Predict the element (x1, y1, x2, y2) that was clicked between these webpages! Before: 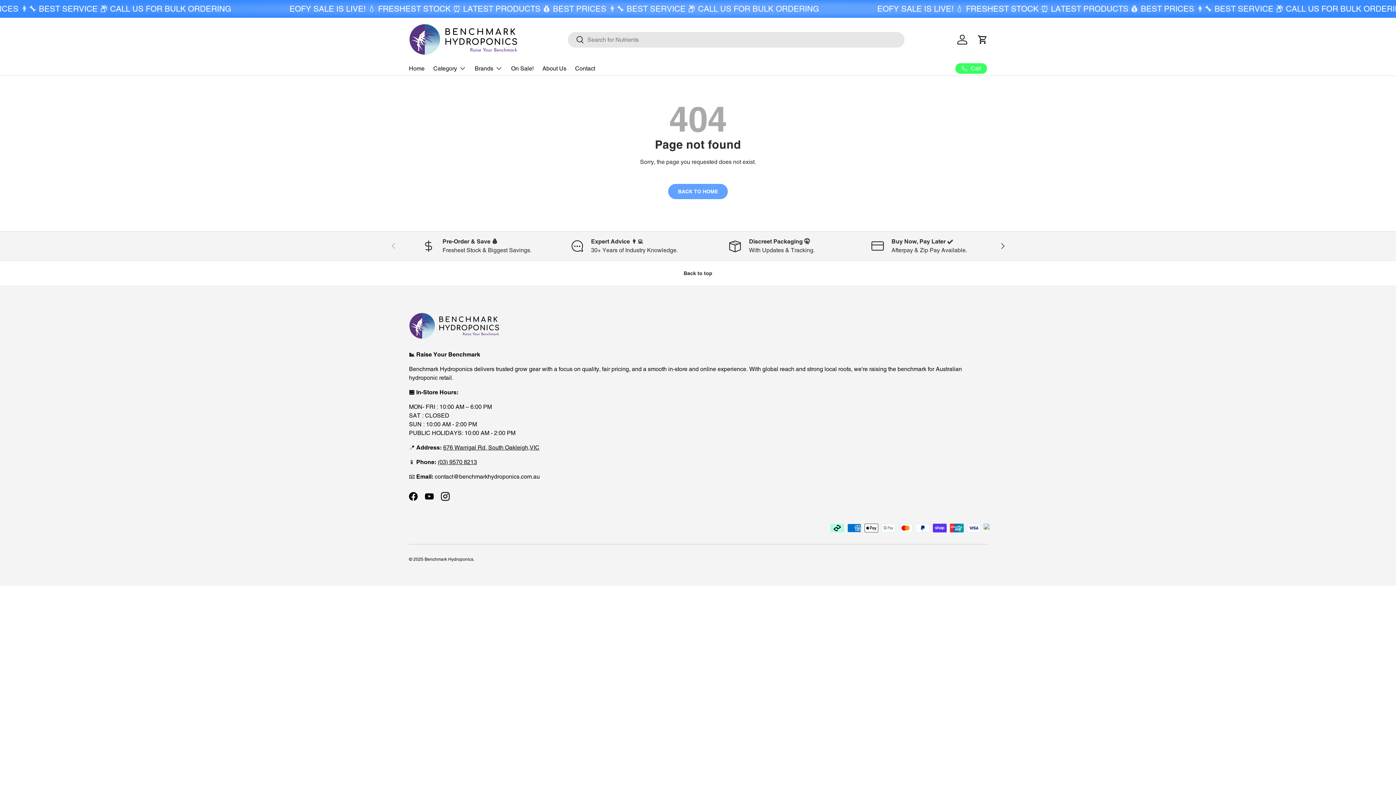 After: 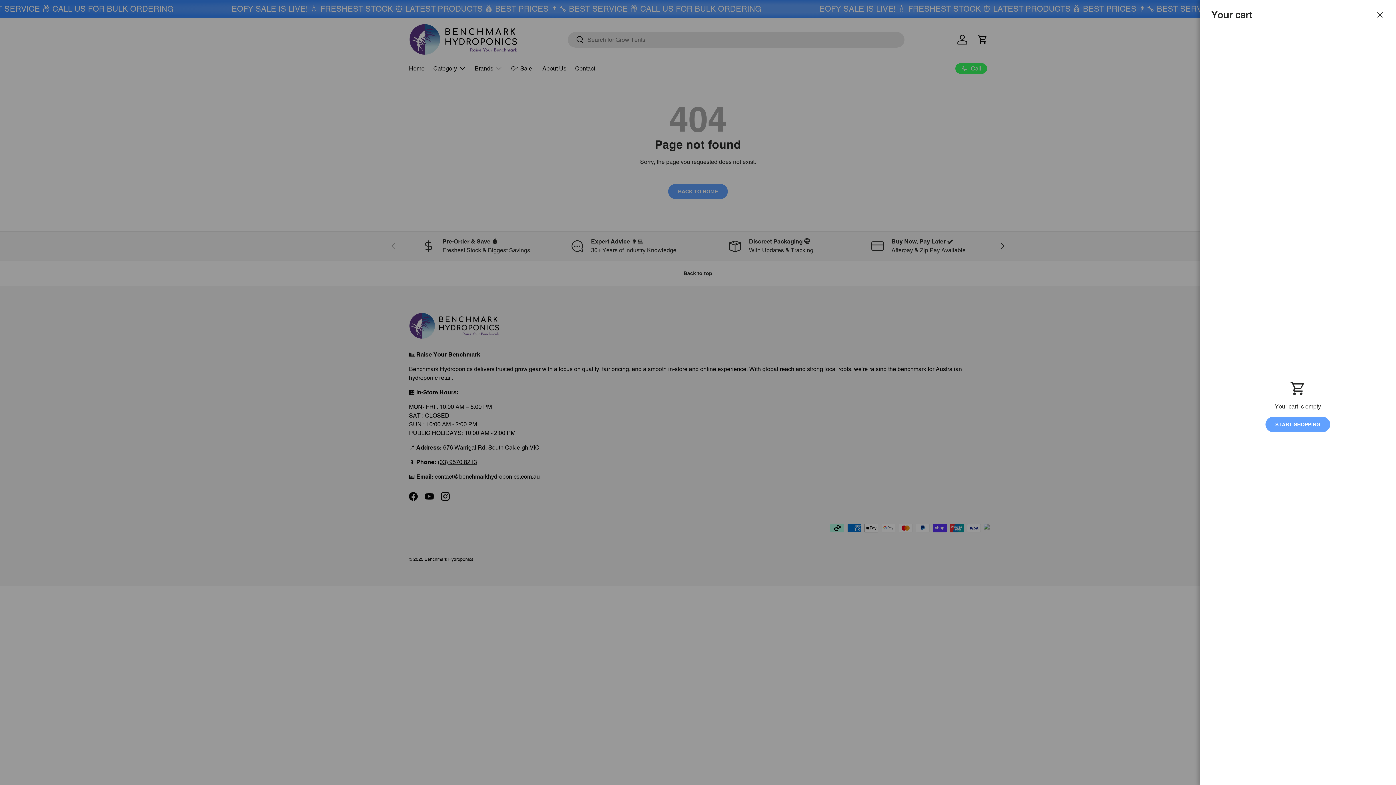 Action: bbox: (974, 31, 990, 47) label: Cart